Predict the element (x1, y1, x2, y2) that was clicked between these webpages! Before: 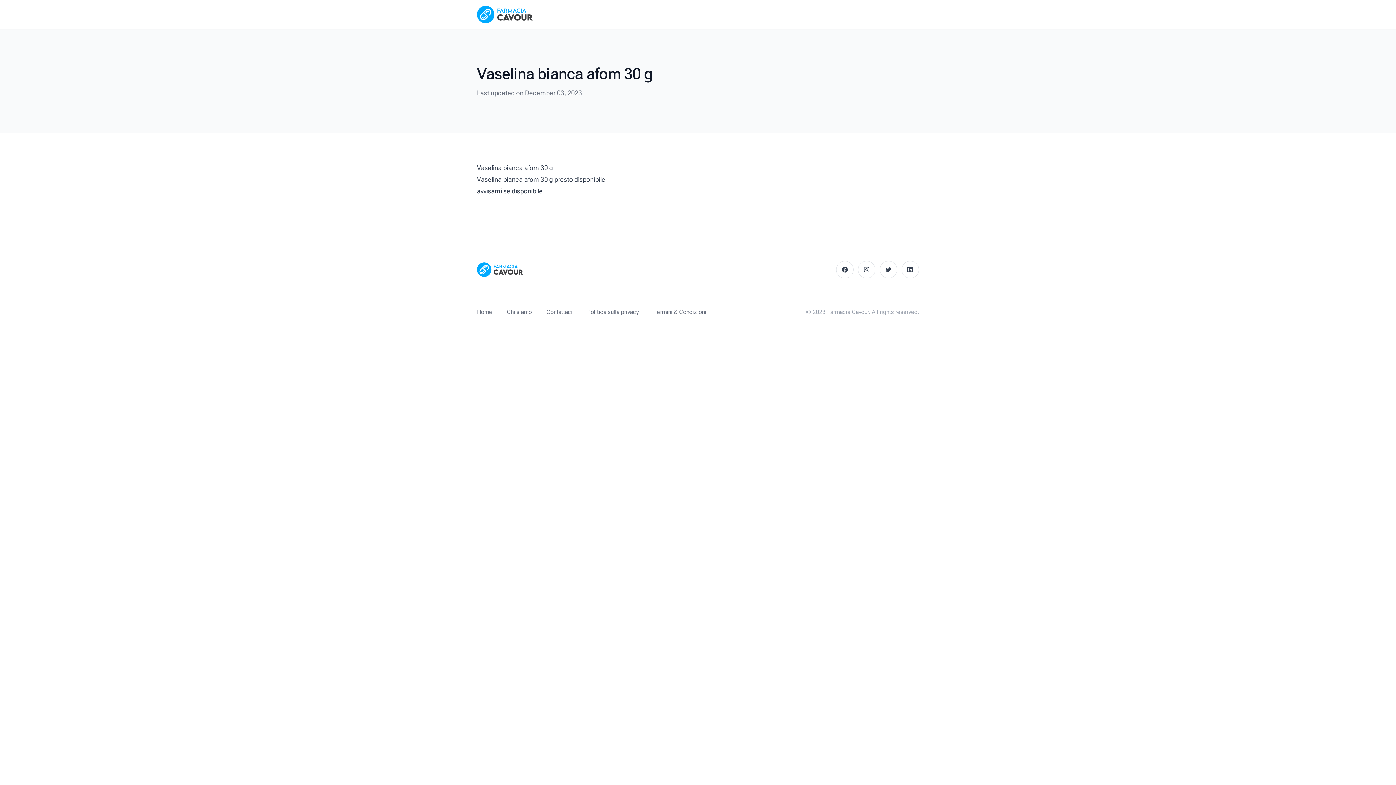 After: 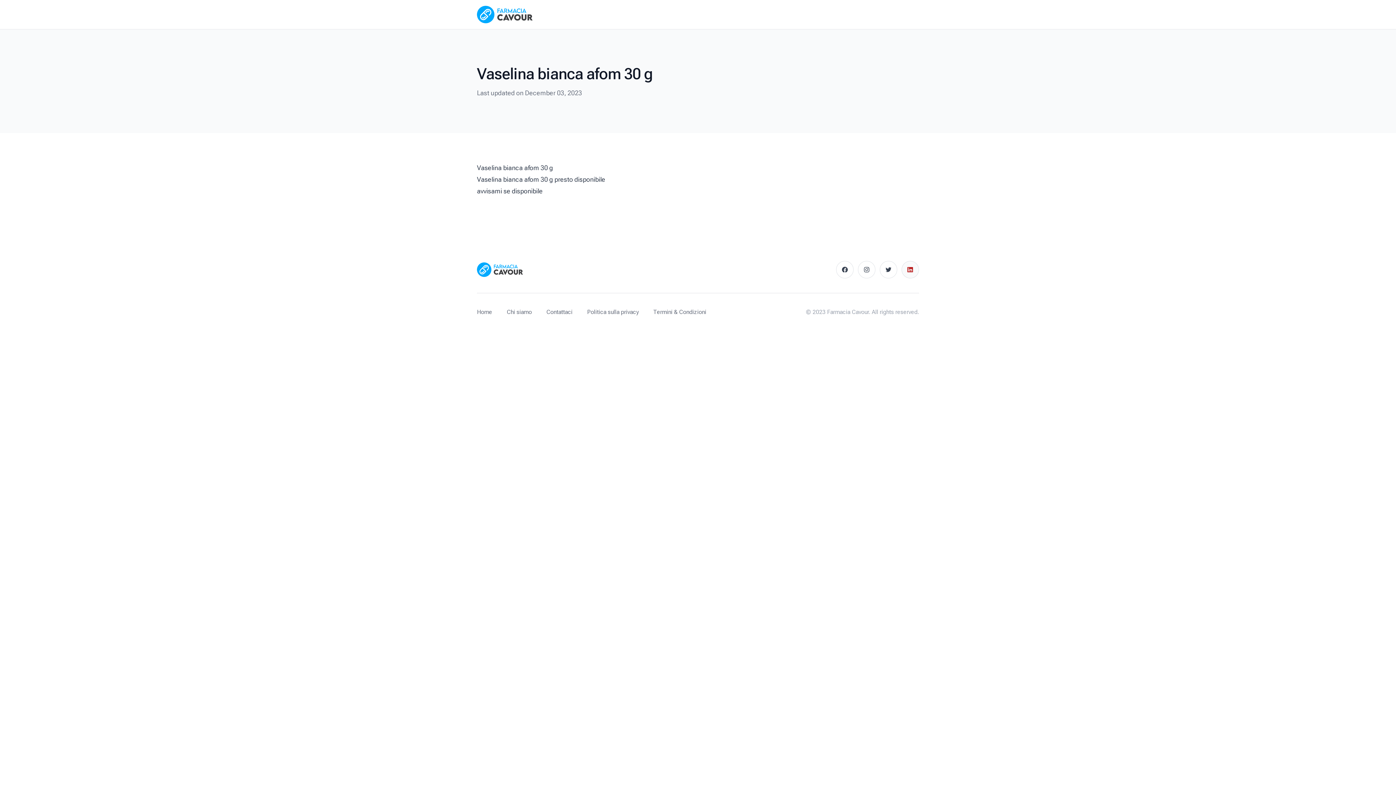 Action: bbox: (901, 261, 919, 278) label: linkedin